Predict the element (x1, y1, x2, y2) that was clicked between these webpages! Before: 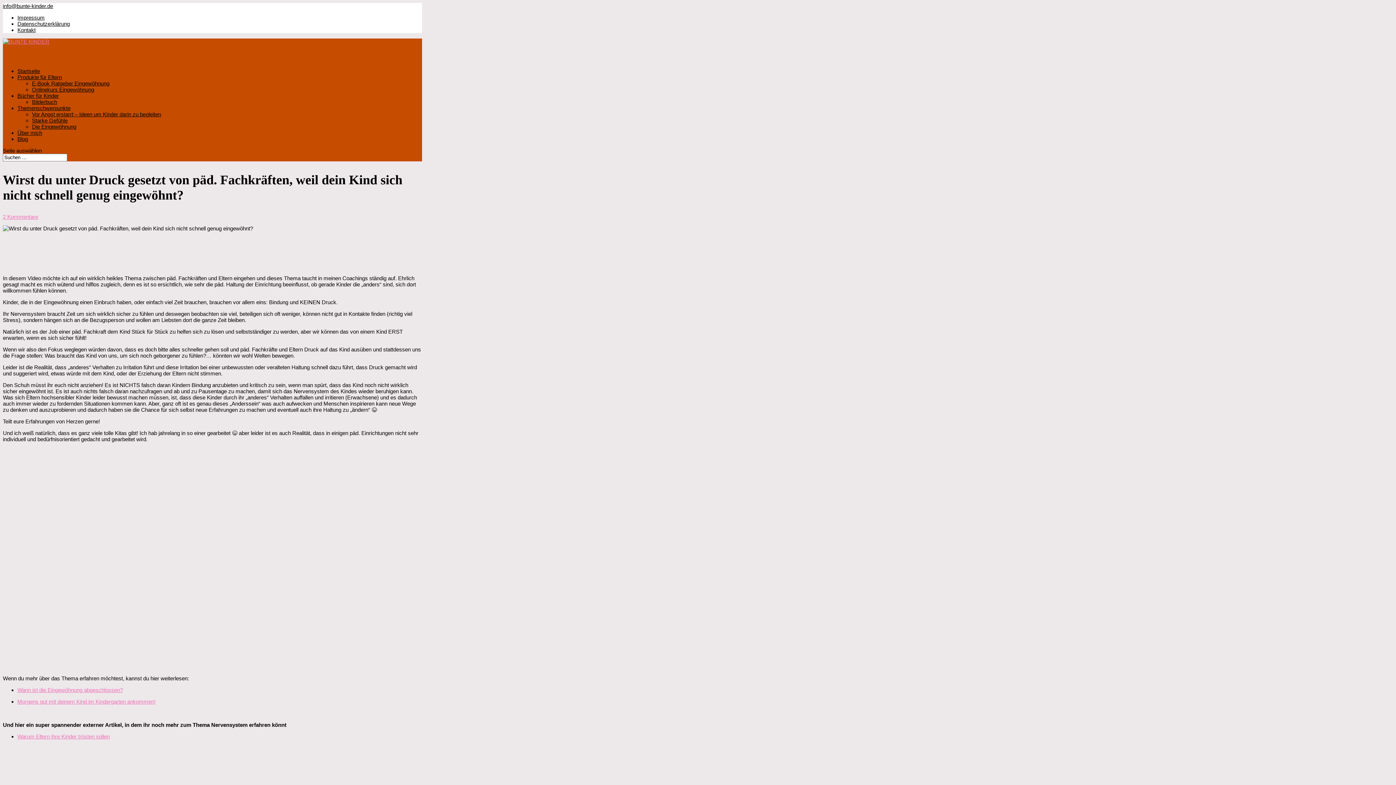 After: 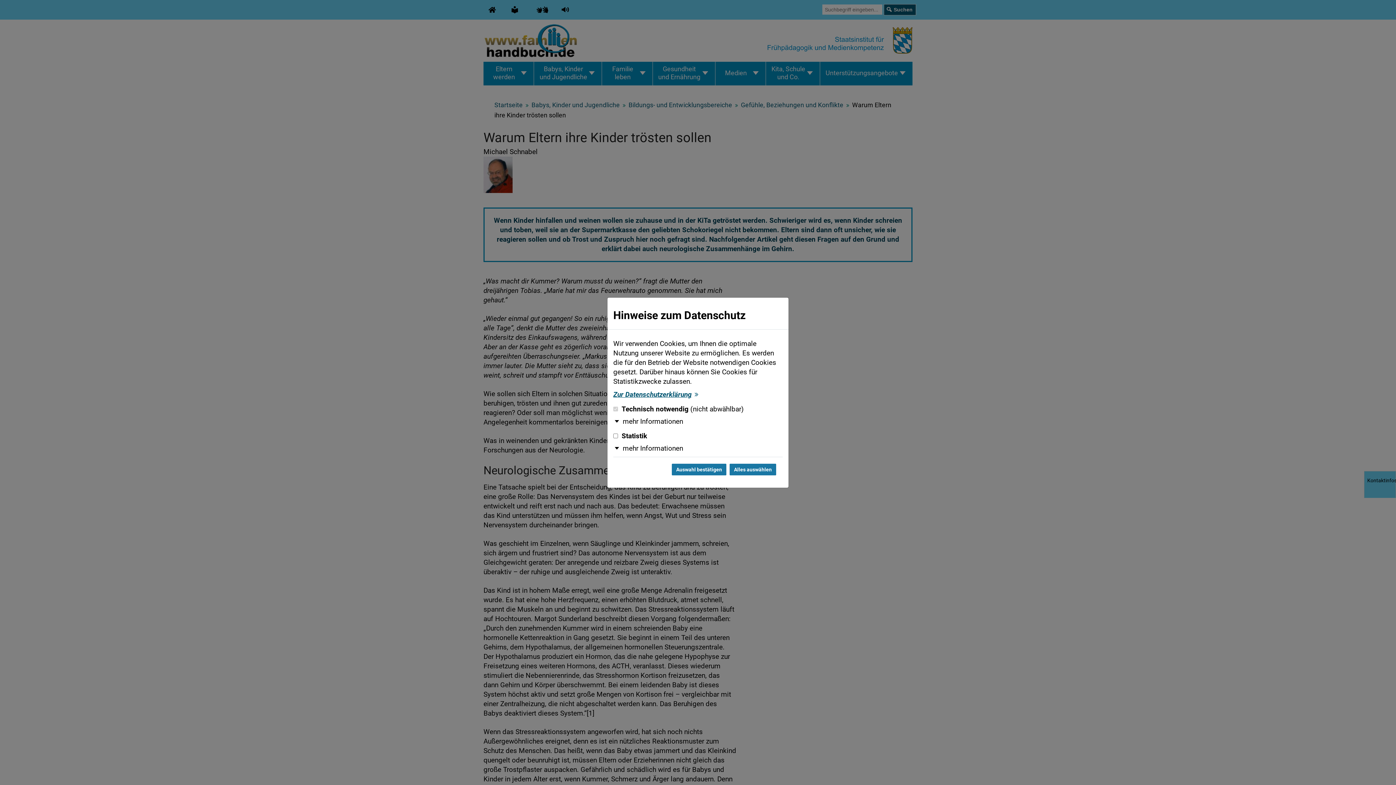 Action: label: Warum Eltern ihre Kinder trösten sollen bbox: (17, 733, 109, 739)